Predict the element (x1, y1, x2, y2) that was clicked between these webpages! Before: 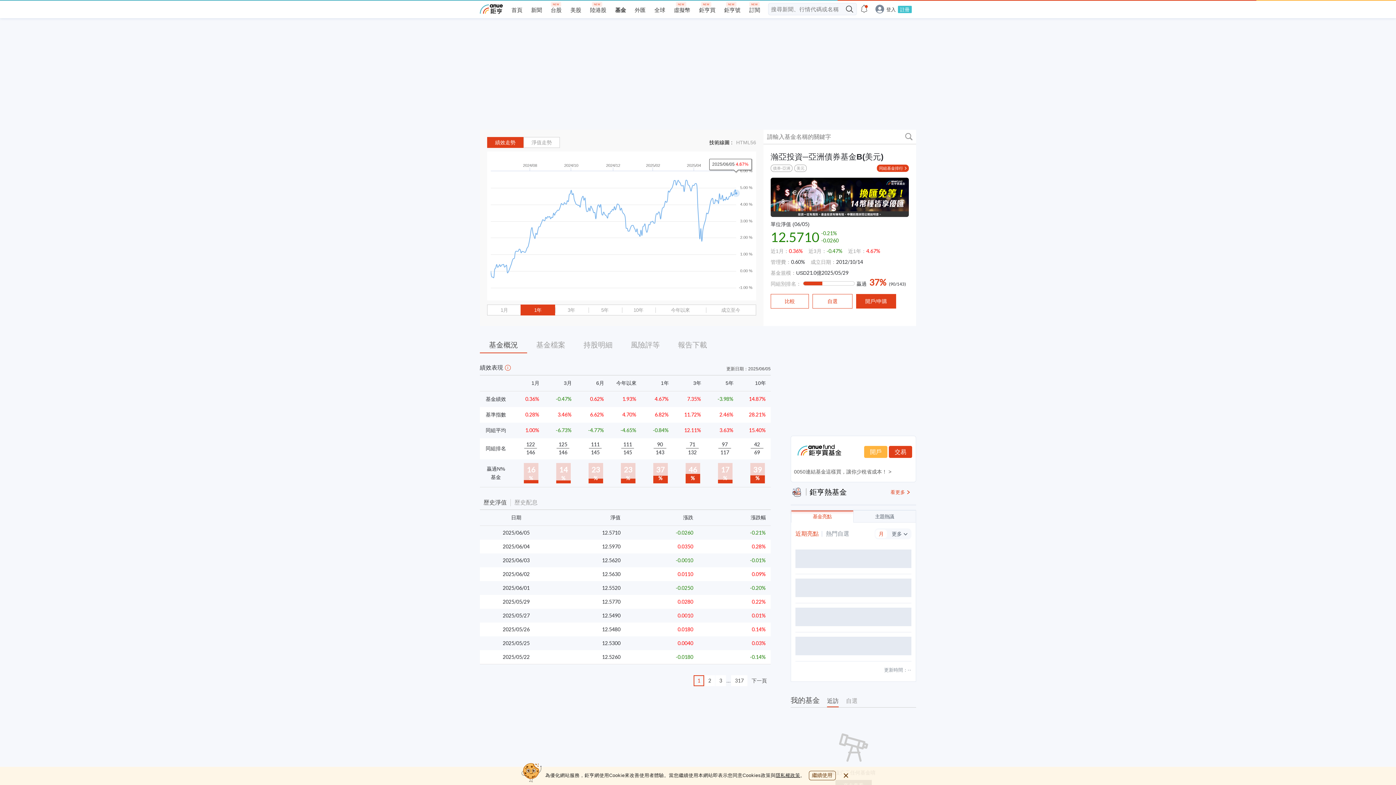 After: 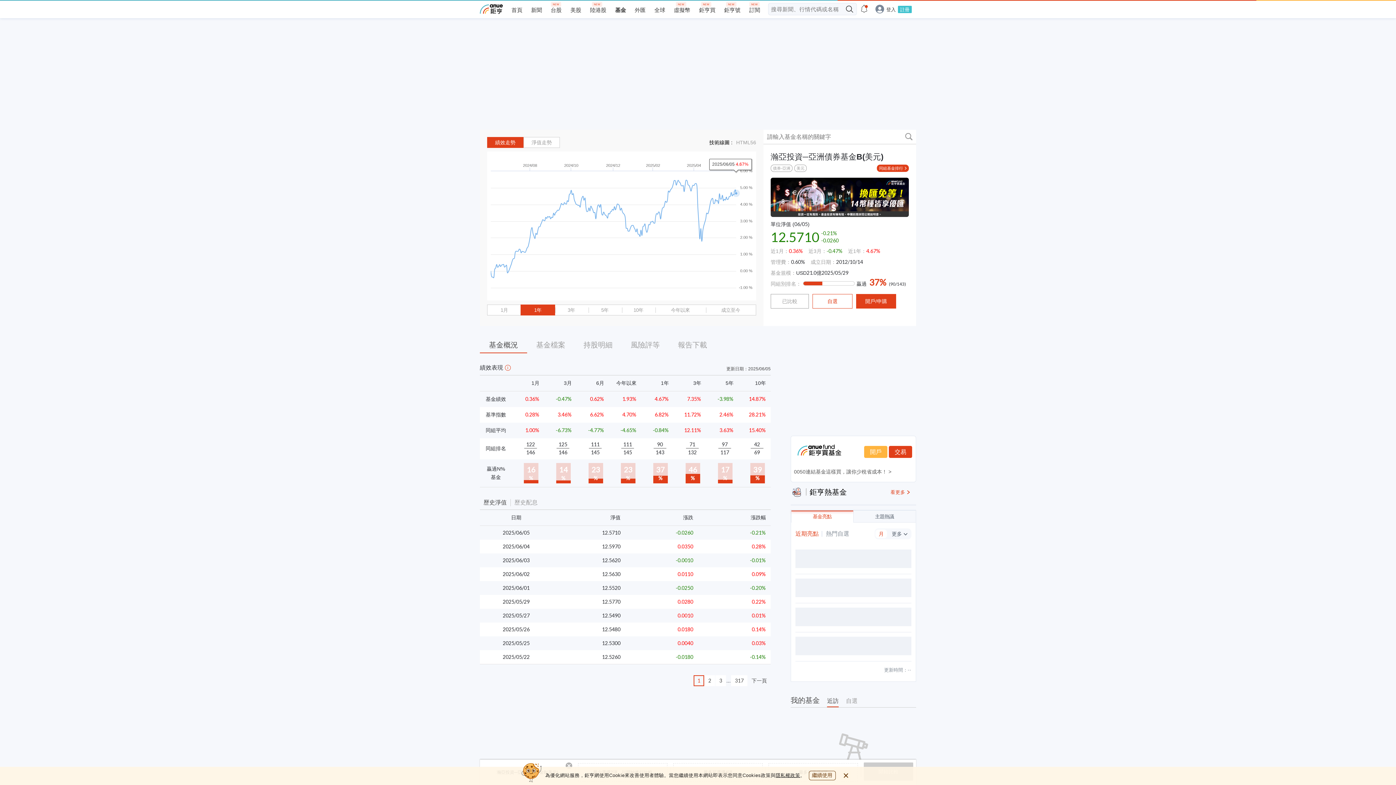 Action: label: 比較 bbox: (770, 294, 809, 308)